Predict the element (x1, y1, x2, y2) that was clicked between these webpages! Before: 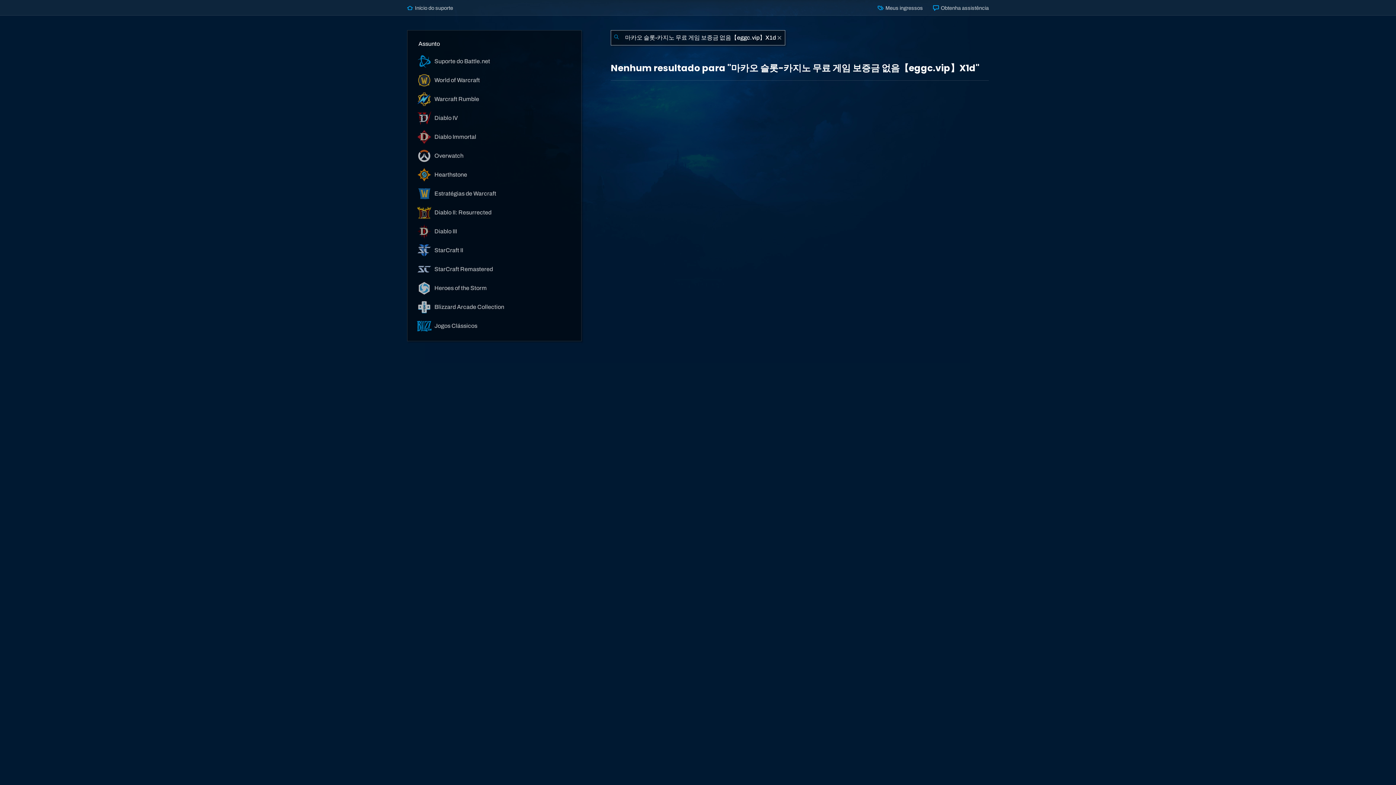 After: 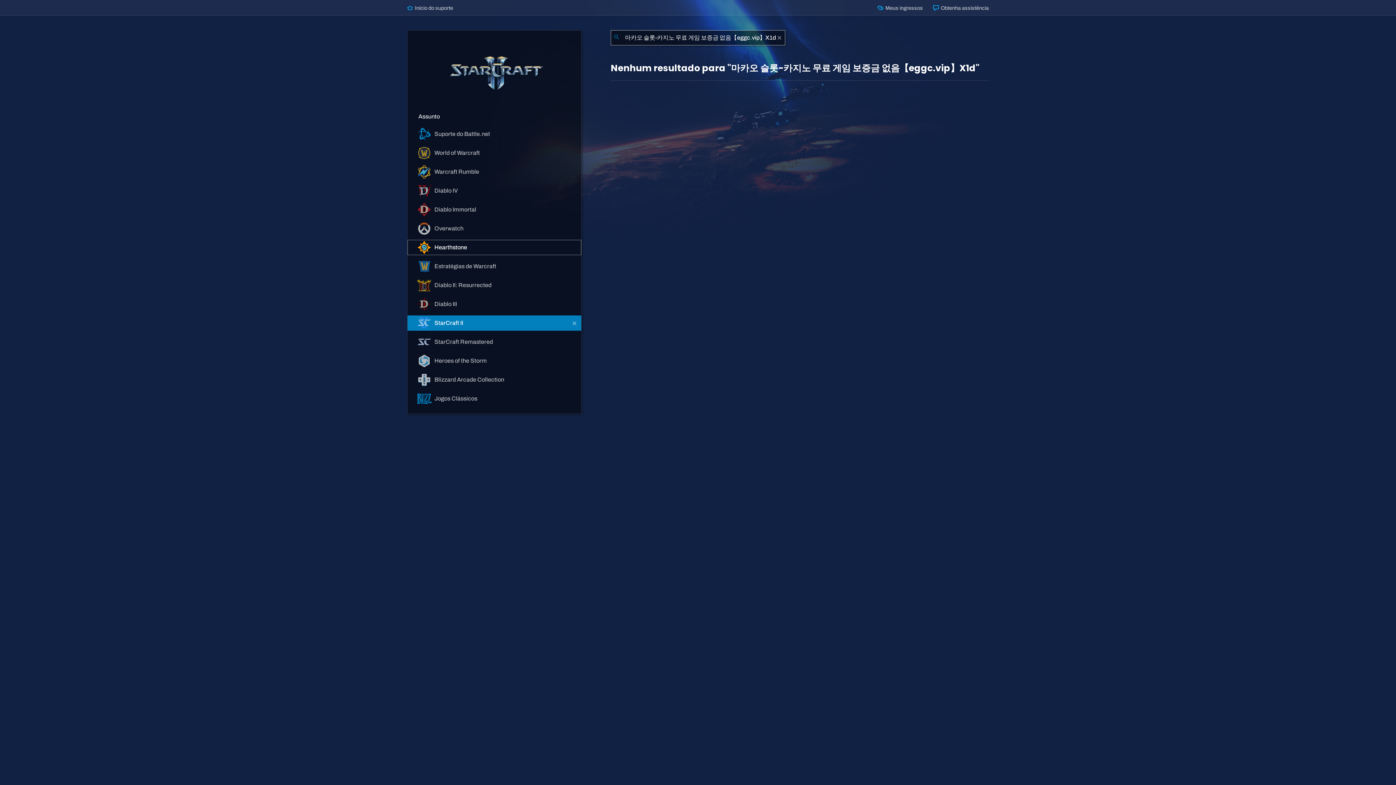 Action: label:  StarCraft II bbox: (407, 242, 581, 258)